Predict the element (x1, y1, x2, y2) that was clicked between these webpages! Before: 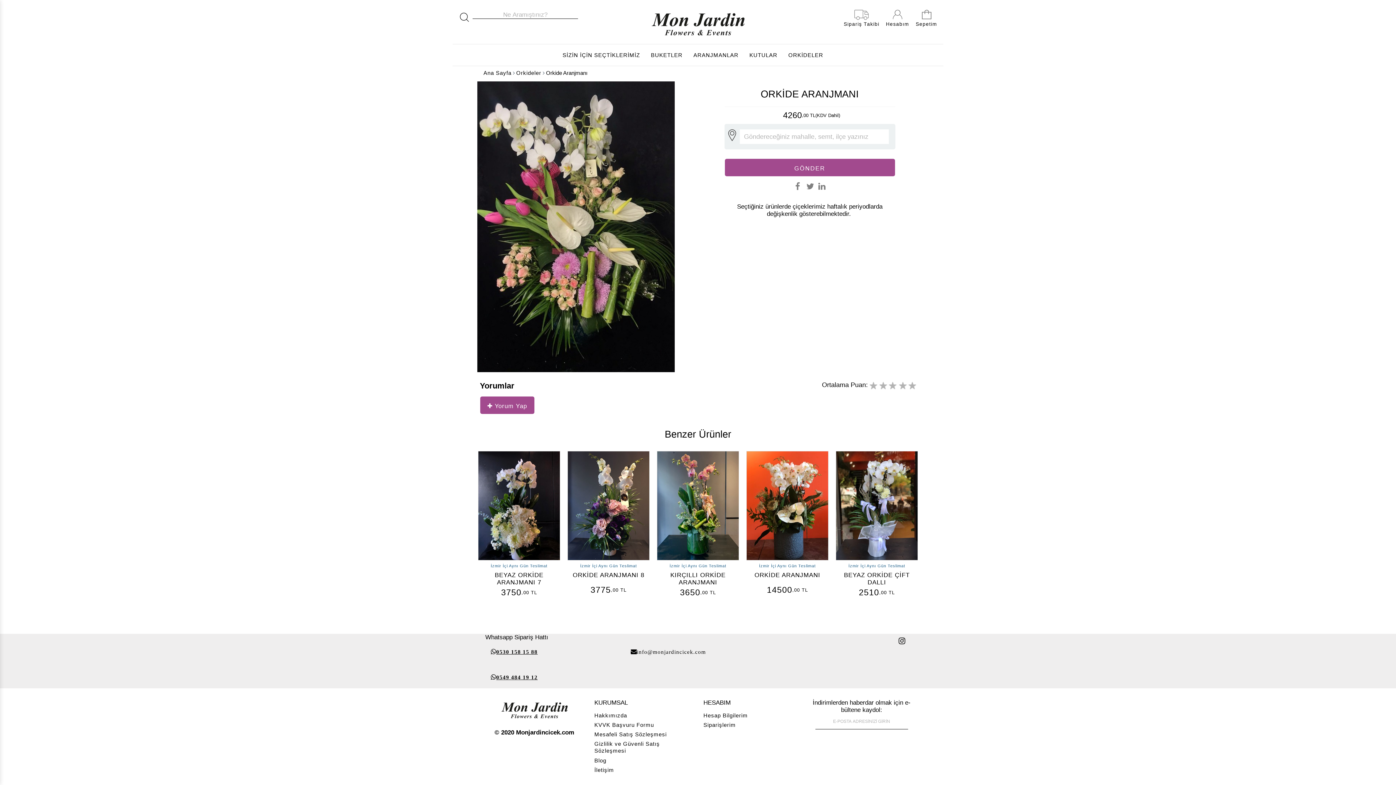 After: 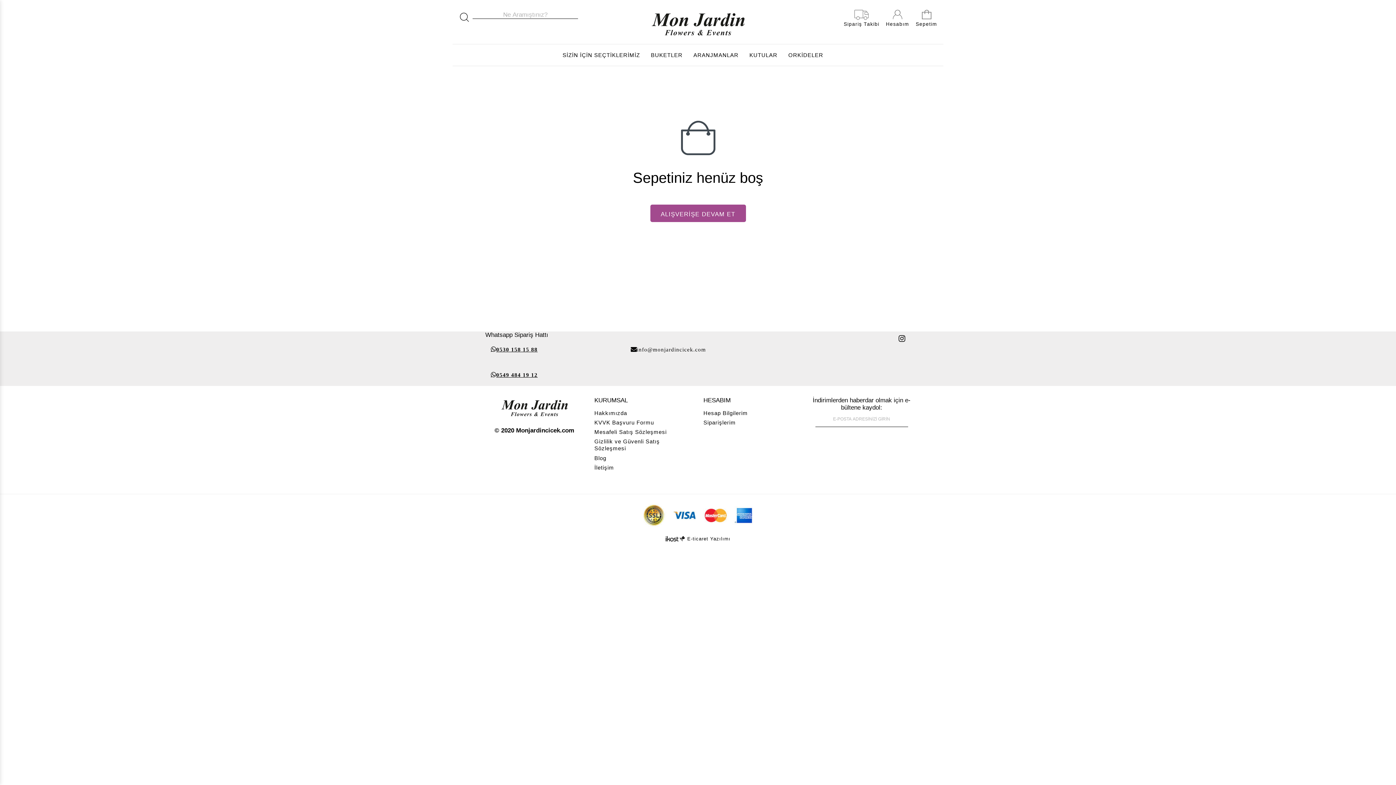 Action: bbox: (916, 12, 937, 26) label: 
Sepetim